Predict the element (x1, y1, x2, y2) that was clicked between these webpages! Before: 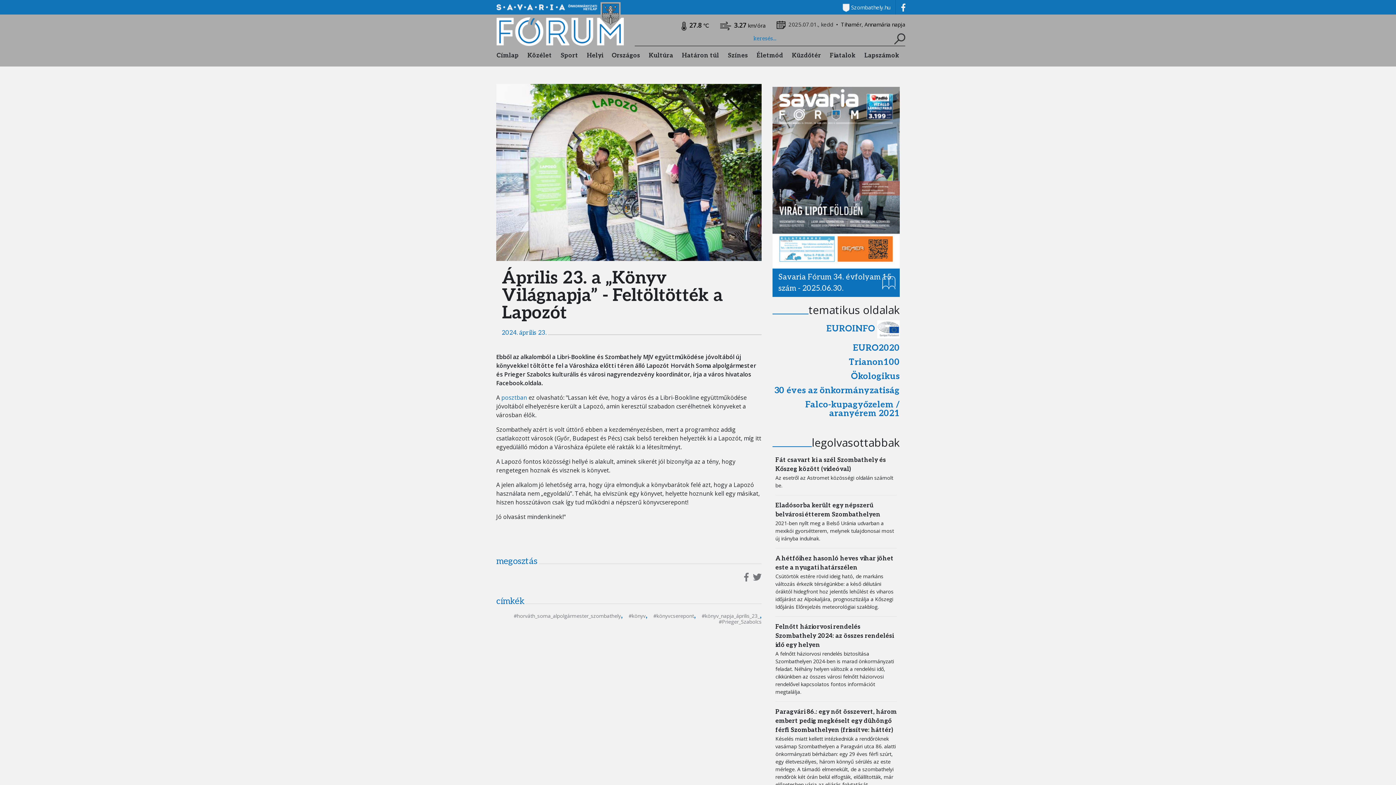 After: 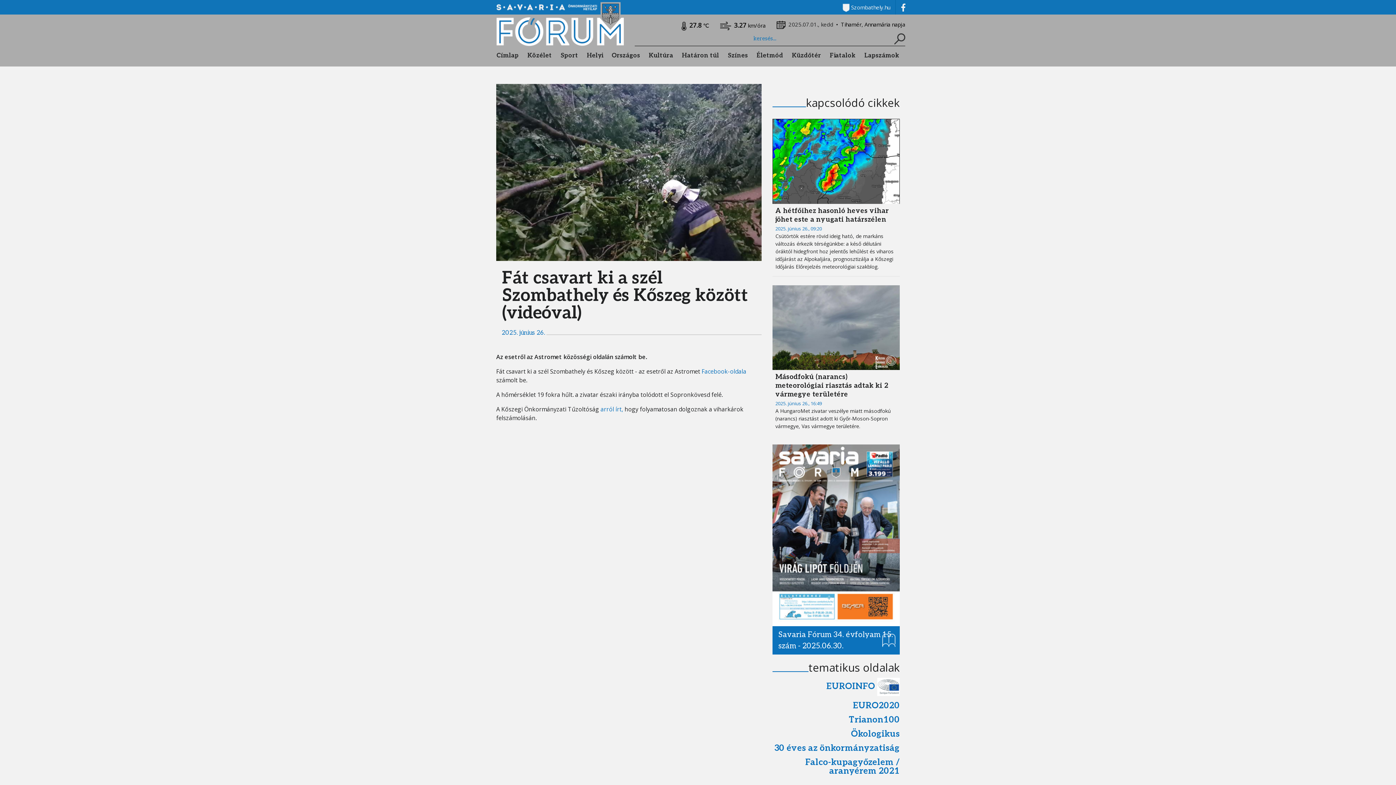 Action: label: Fát csavart ki a szél Szombathely és Kőszeg között (videóval)
Az esetről az Astromet közösségi oldalán számolt be. bbox: (772, 450, 900, 495)